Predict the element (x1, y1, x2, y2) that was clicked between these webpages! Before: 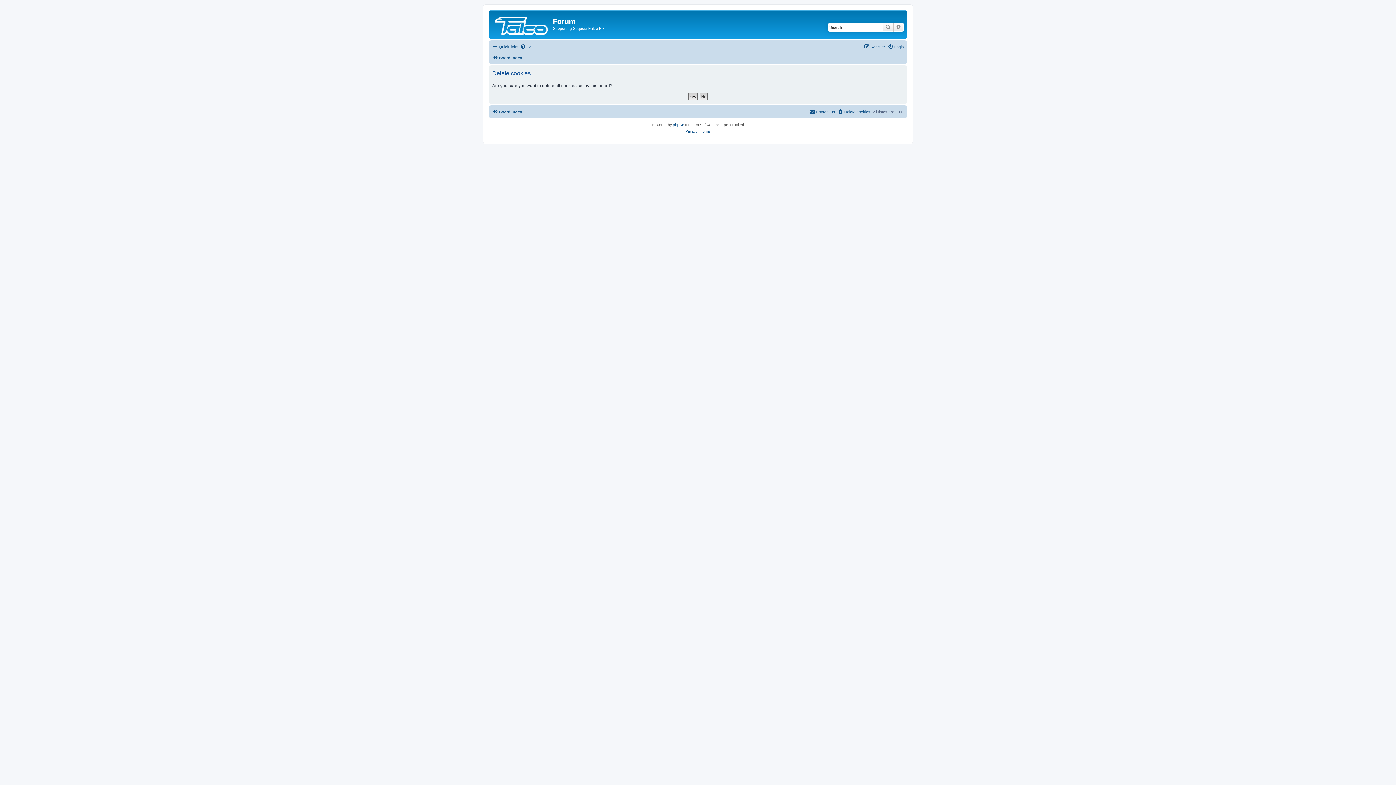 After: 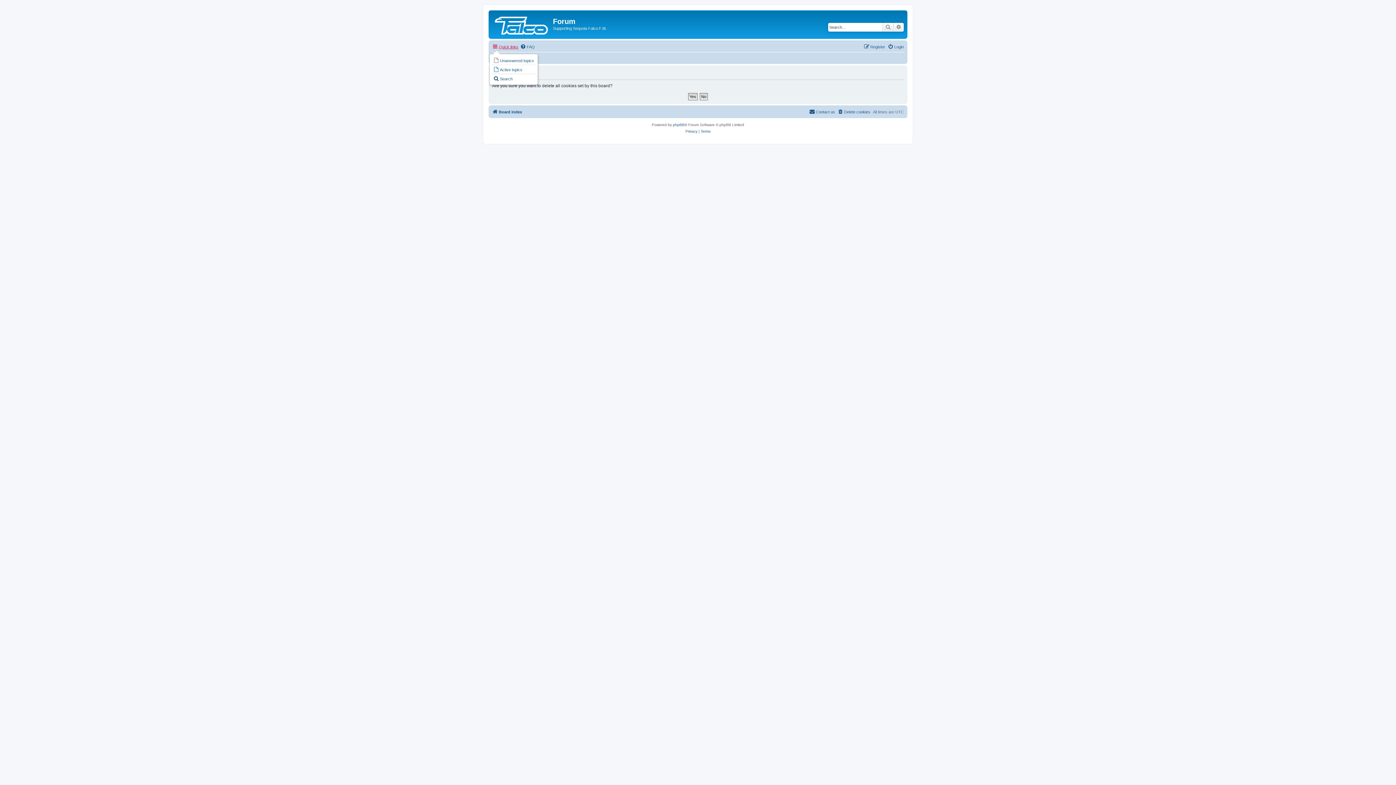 Action: bbox: (492, 42, 518, 51) label: Quick links